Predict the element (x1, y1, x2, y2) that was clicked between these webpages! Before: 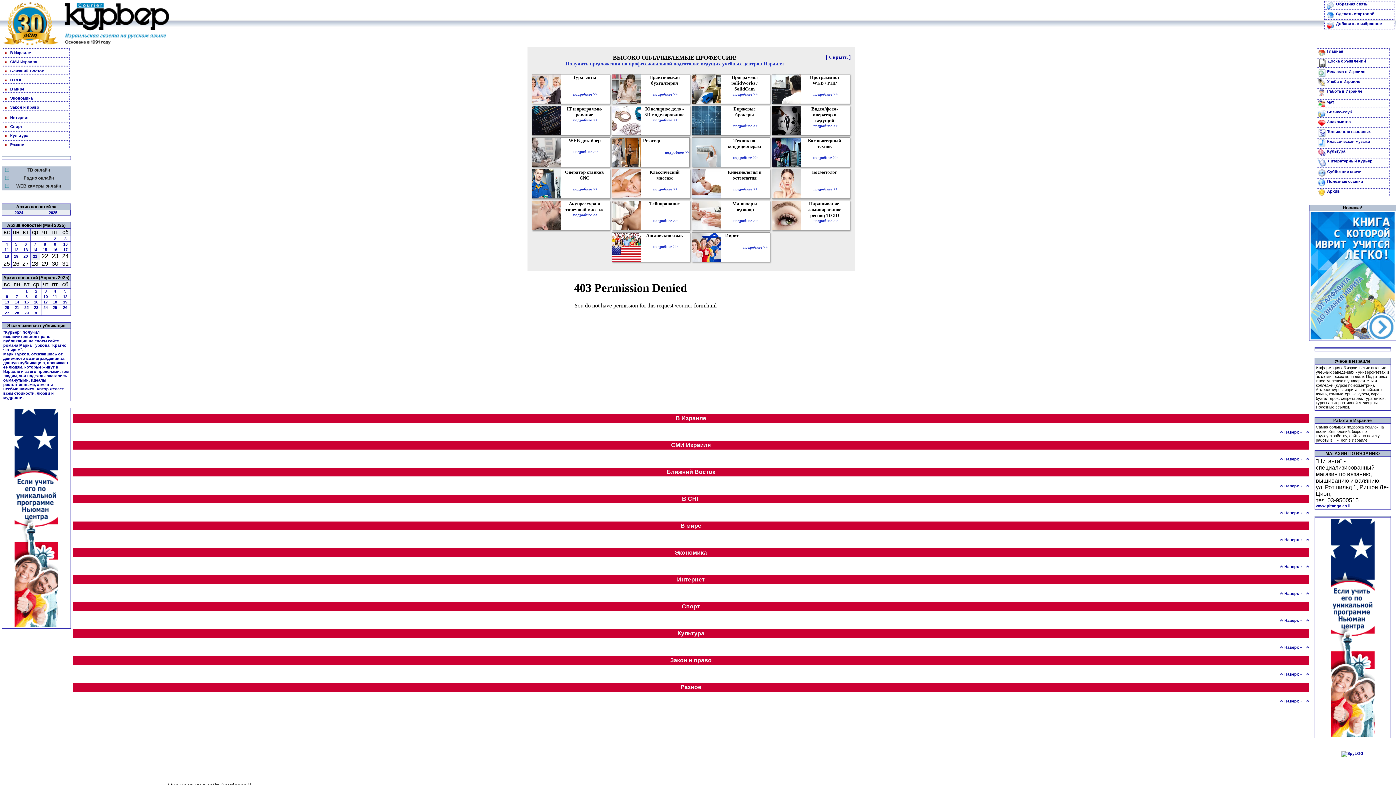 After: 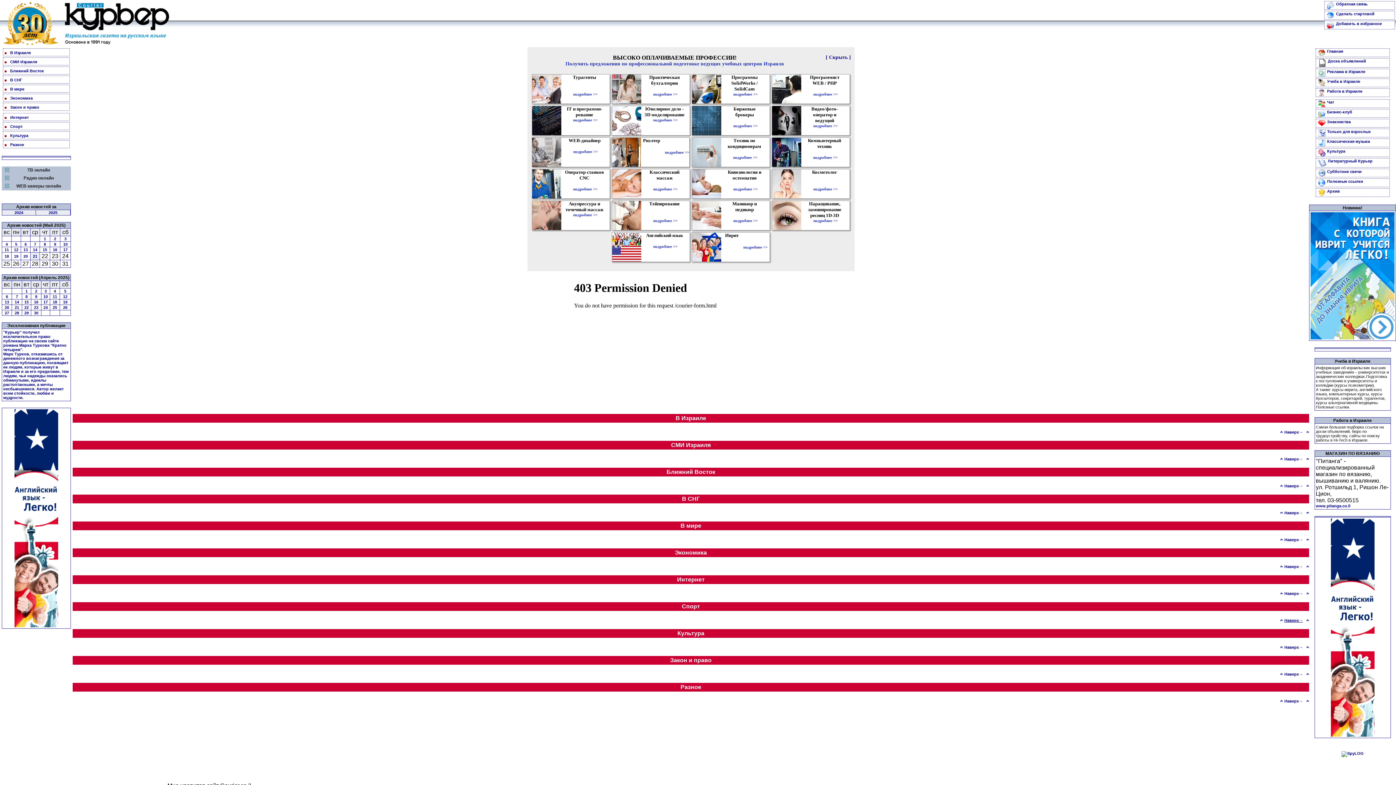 Action: label: Наверх→ bbox: (1284, 618, 1303, 622)